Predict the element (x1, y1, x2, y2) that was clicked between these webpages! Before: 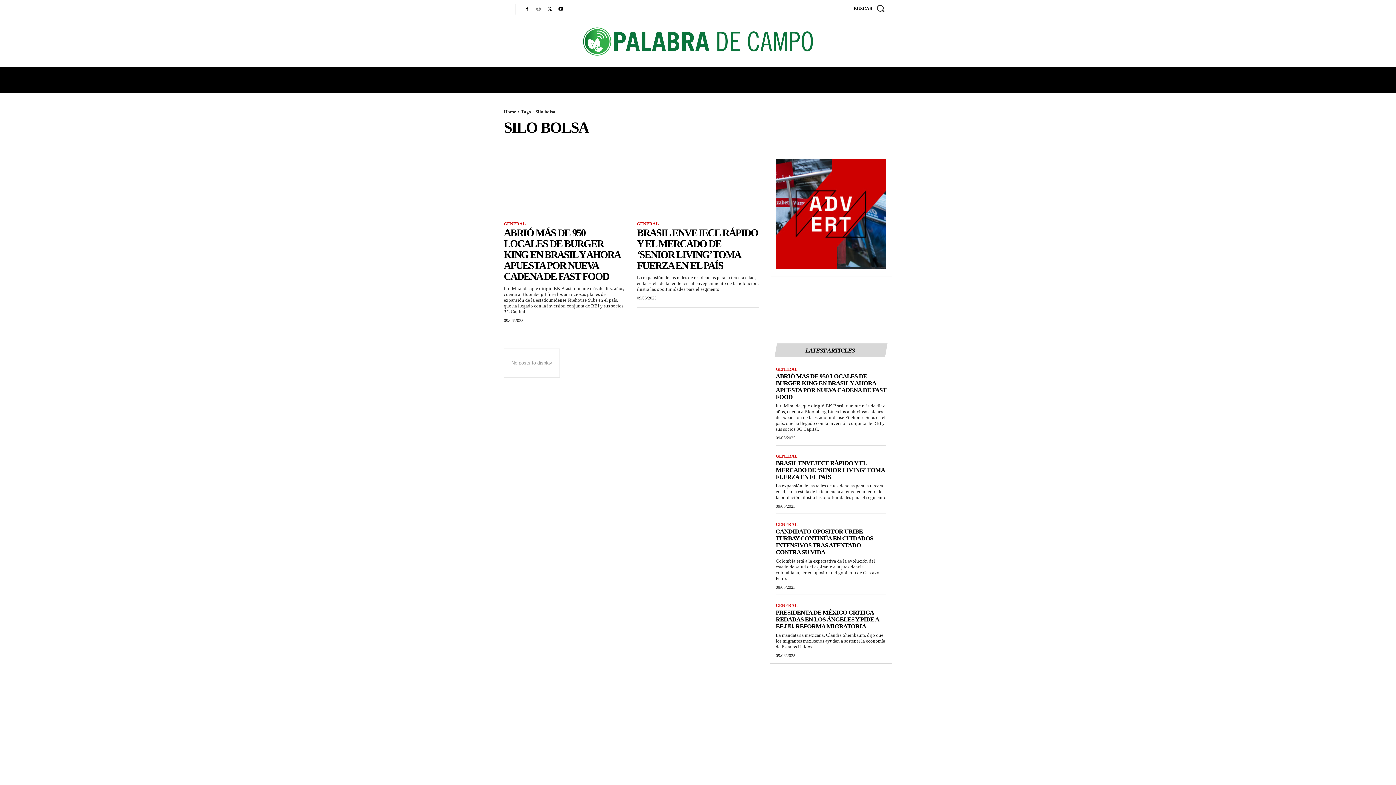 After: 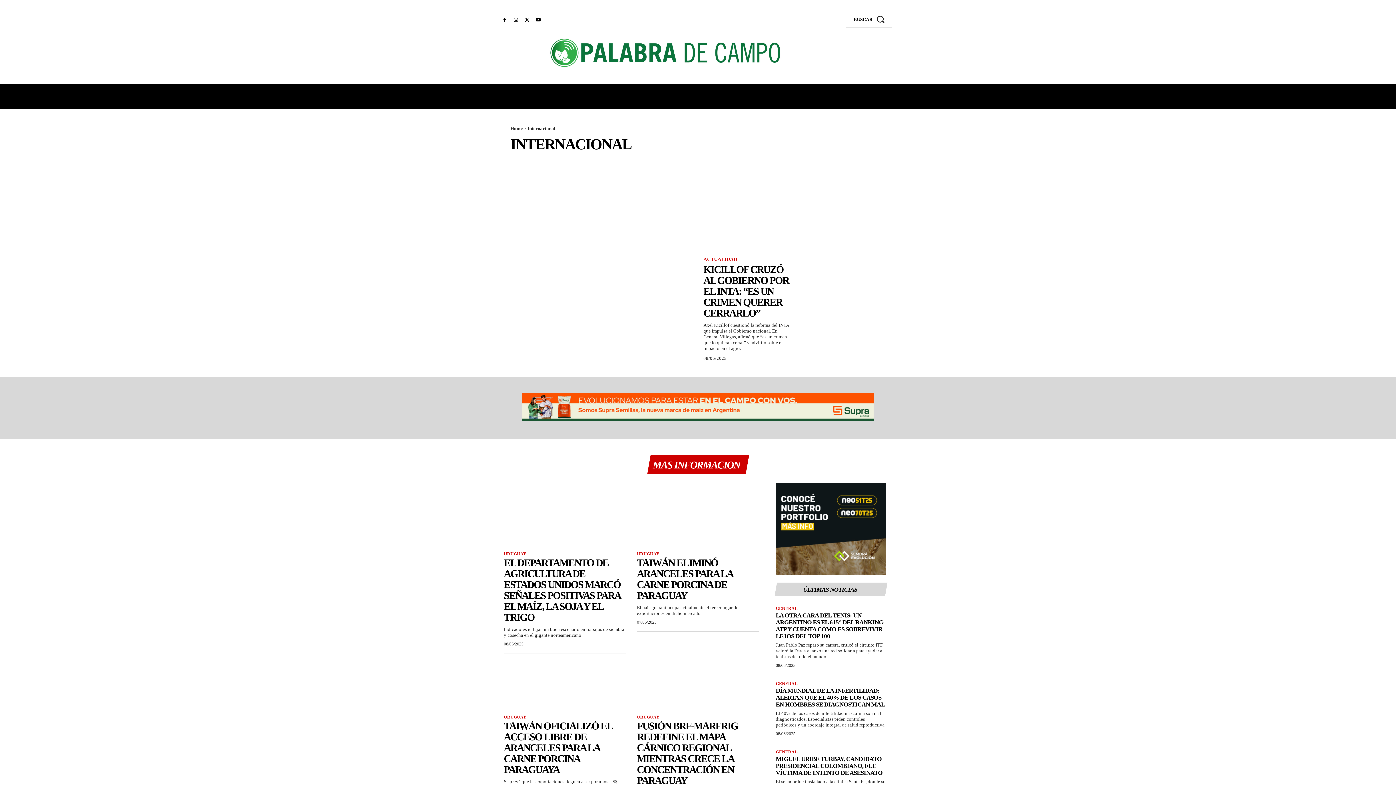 Action: label: INTERNACIONAL bbox: (756, 67, 801, 92)